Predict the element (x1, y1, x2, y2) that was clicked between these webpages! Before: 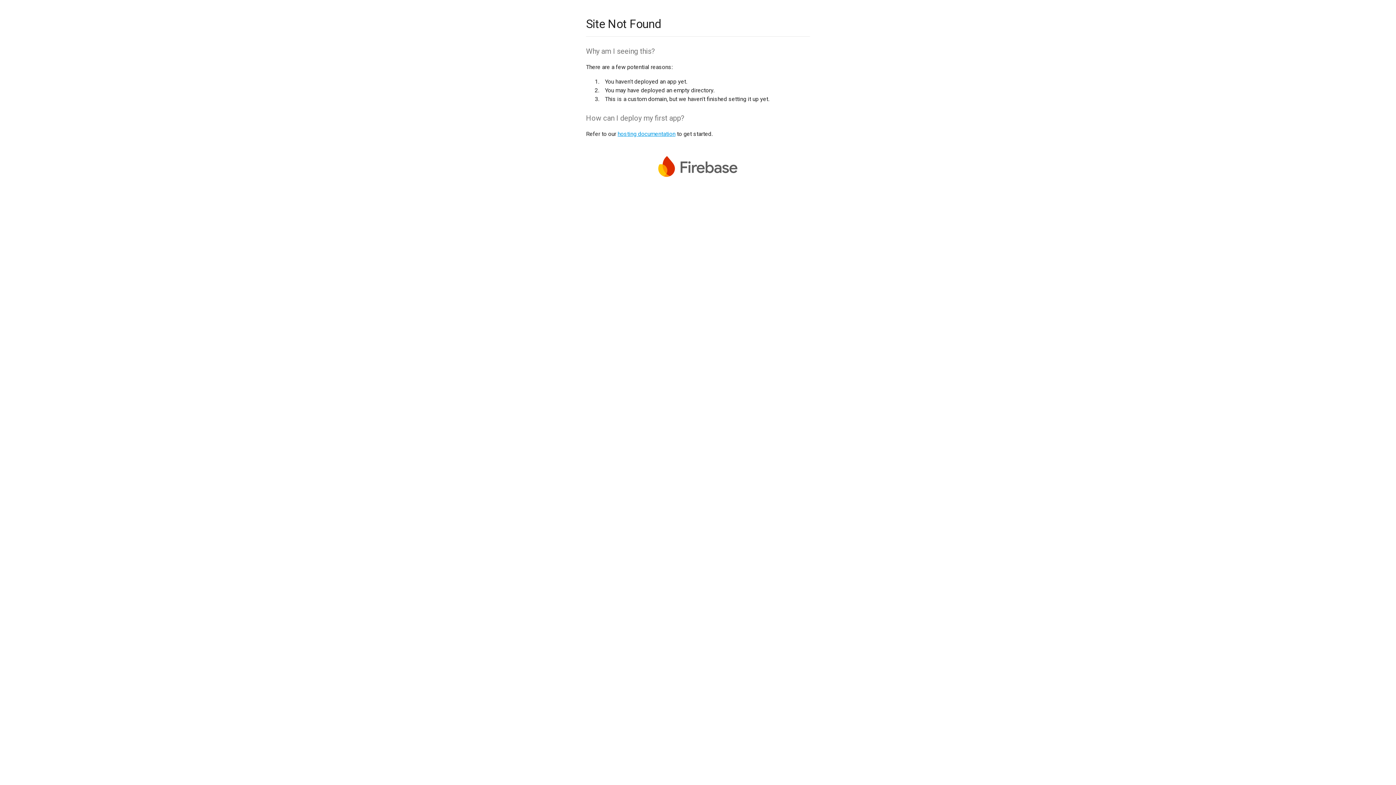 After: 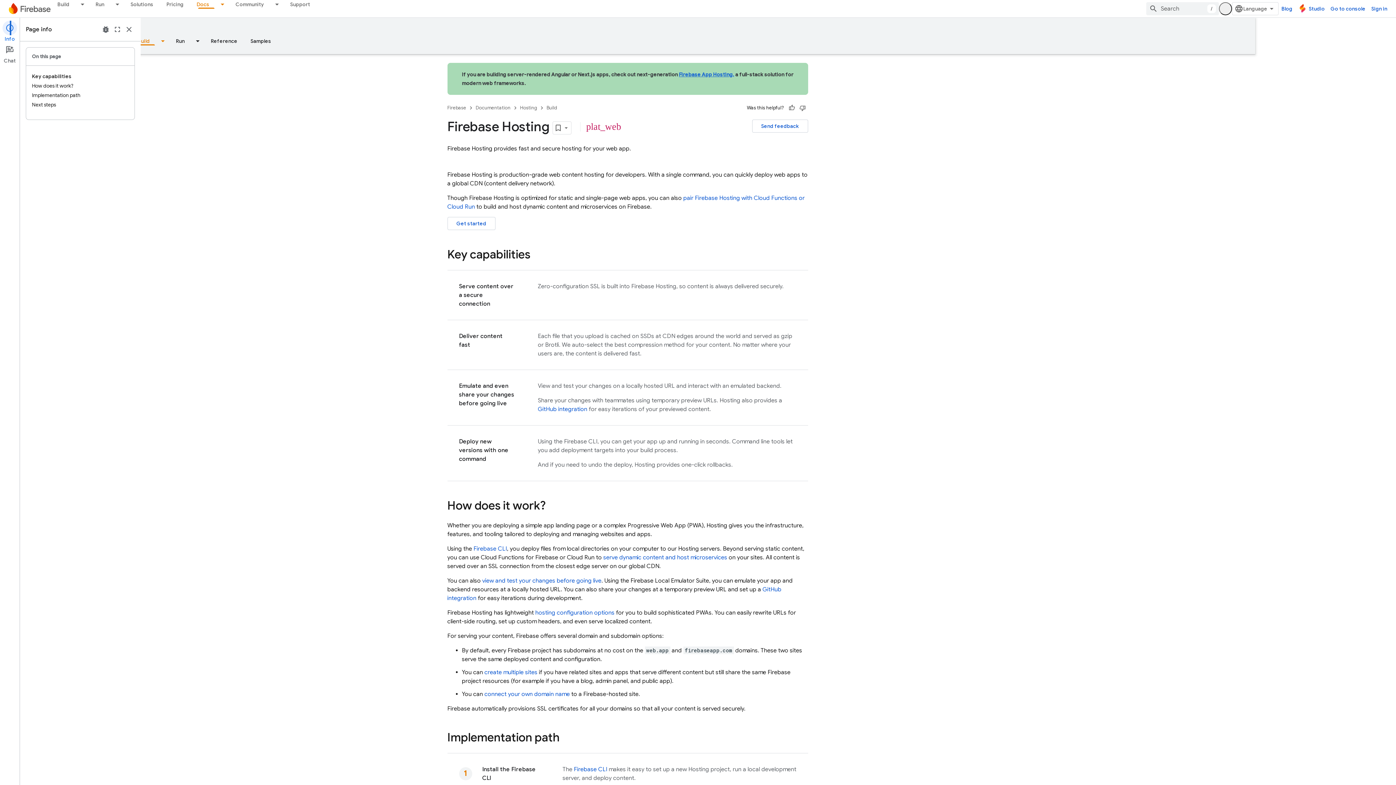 Action: label: hosting documentation bbox: (617, 130, 675, 137)